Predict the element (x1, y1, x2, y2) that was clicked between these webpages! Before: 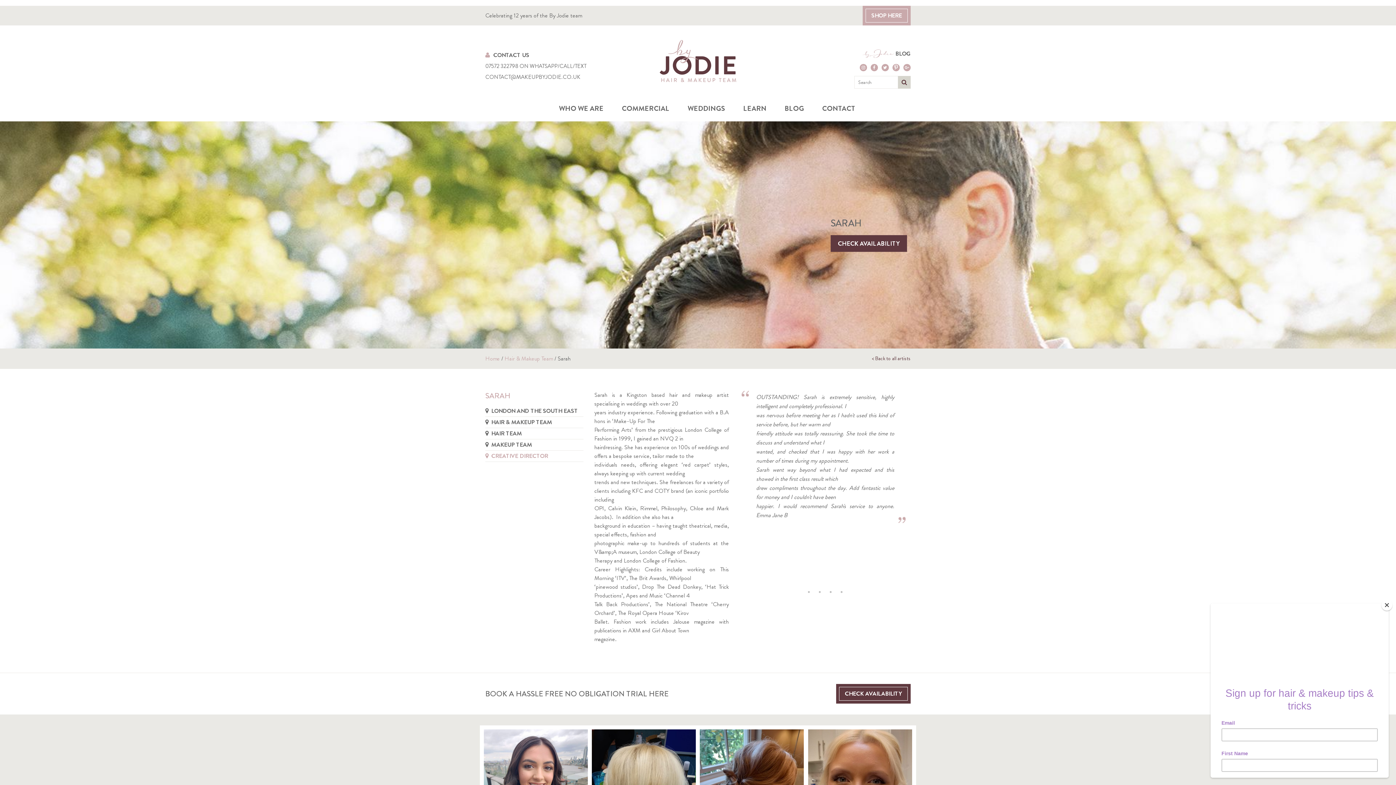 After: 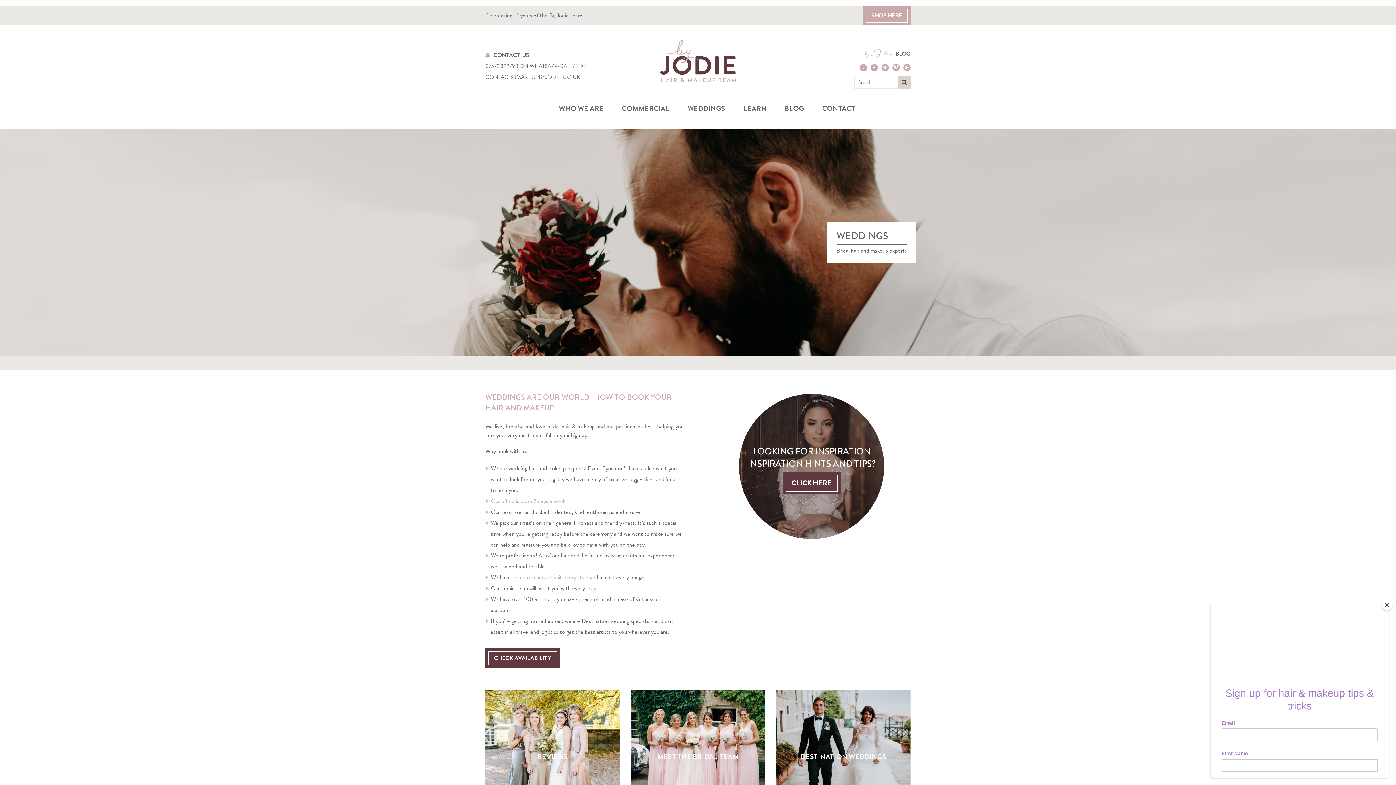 Action: label: WEDDINGS bbox: (687, 103, 725, 114)